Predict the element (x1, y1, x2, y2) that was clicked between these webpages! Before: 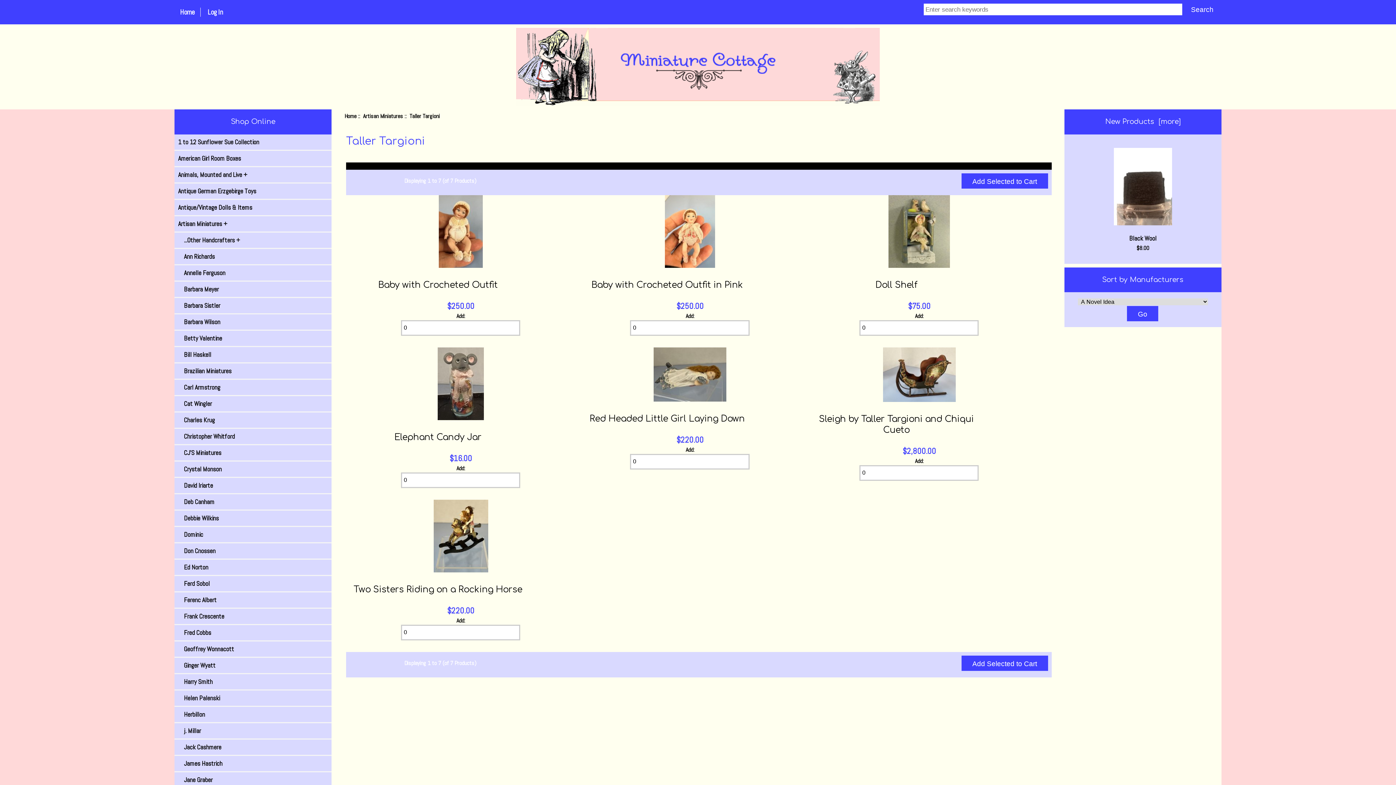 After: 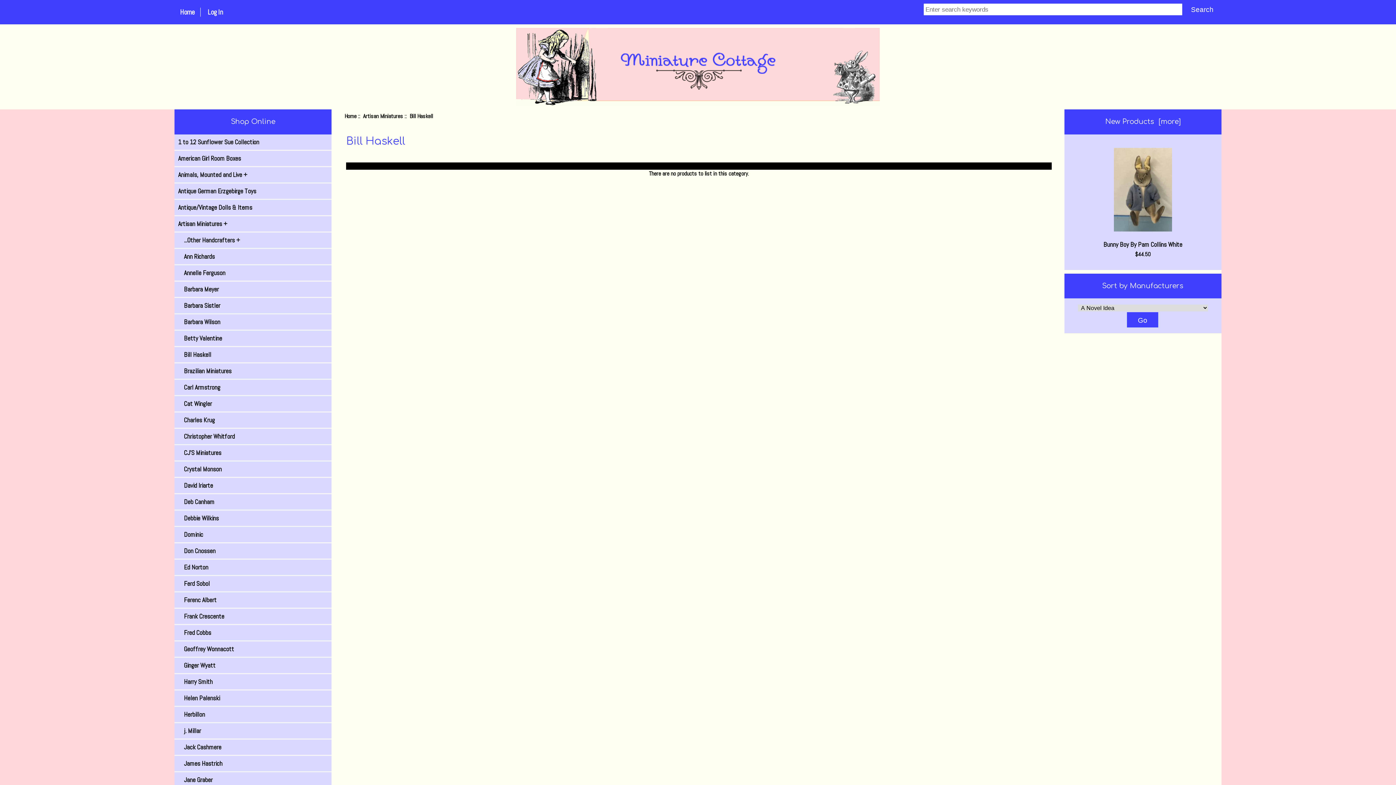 Action: bbox: (174, 347, 331, 362) label:     Bill Haskell